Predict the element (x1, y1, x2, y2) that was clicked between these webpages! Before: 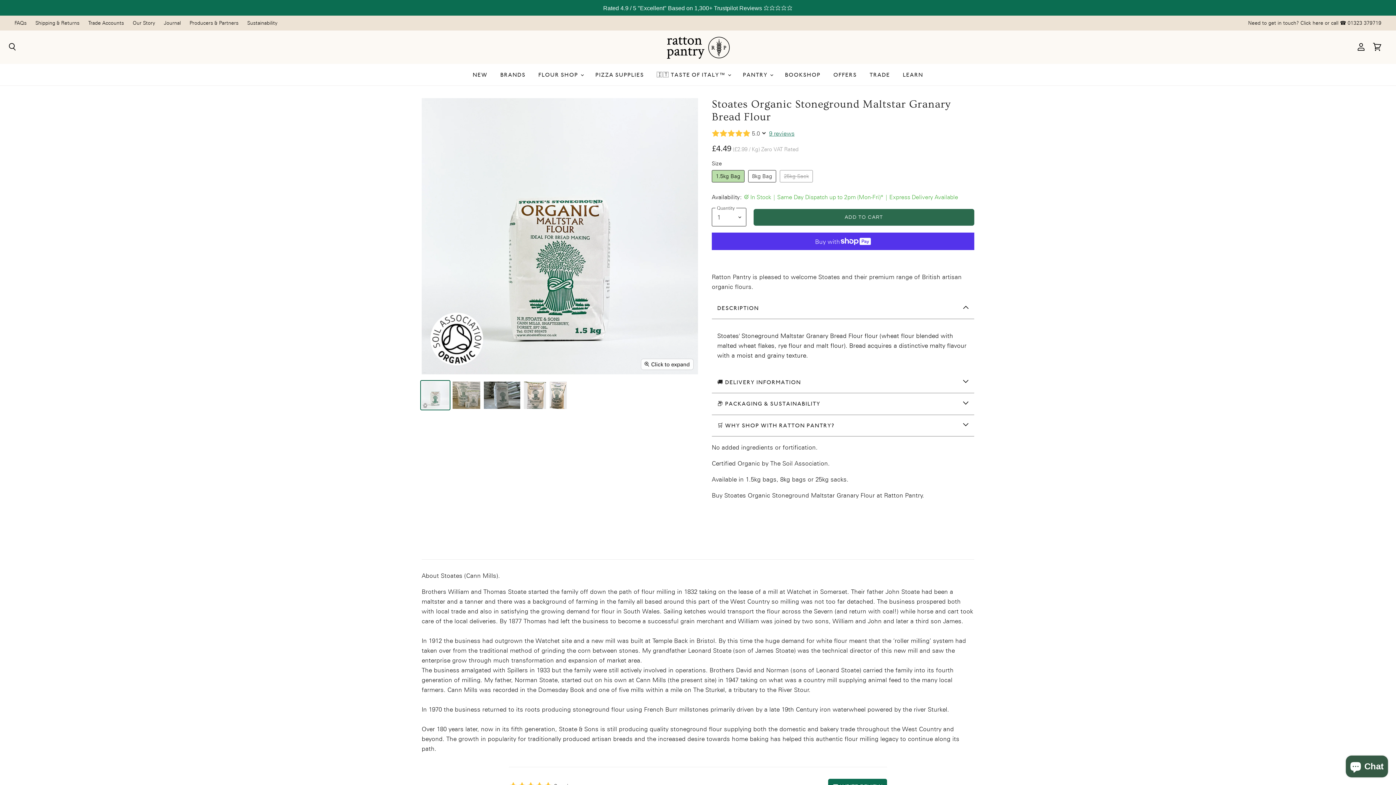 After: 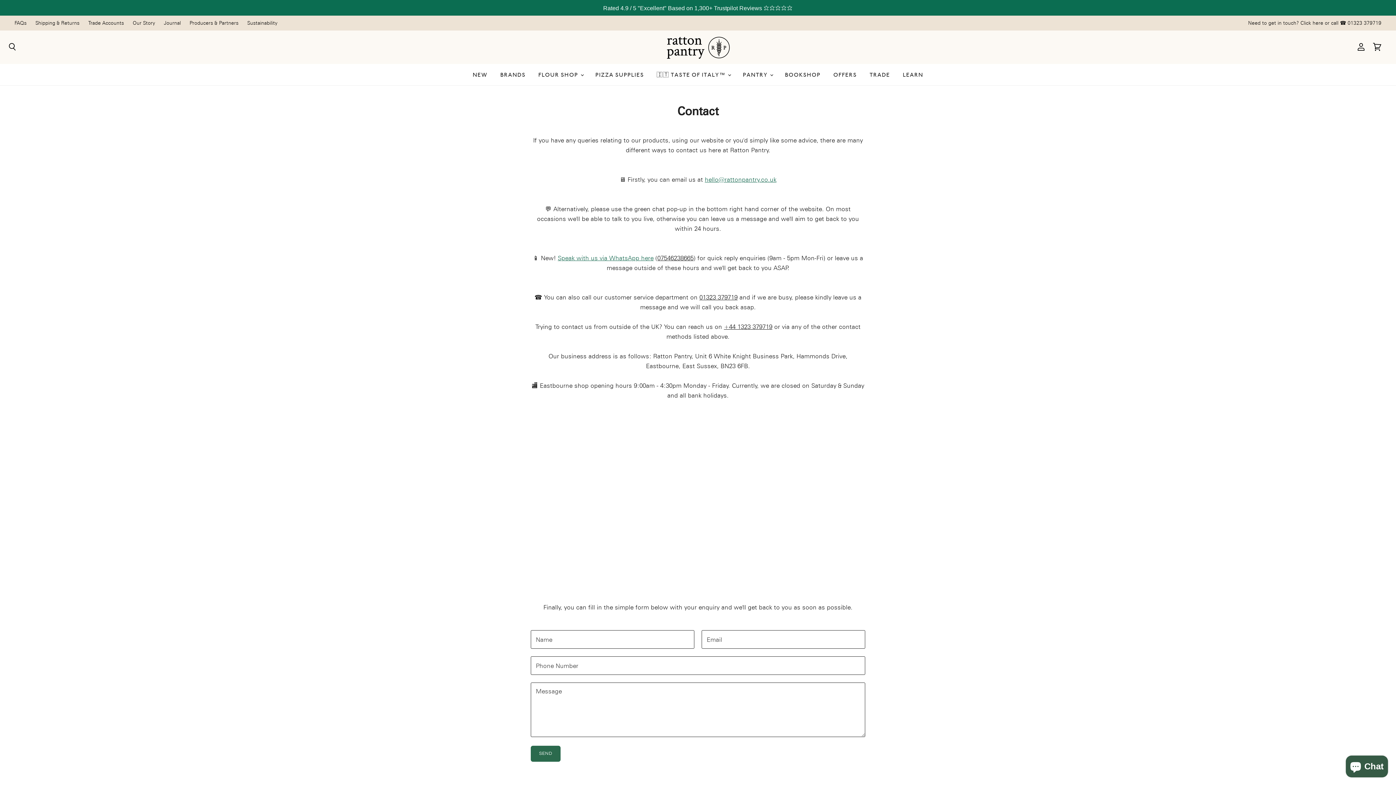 Action: label: Need to get in touch? Click here or call ☎ 01323 379719 bbox: (1248, 20, 1381, 25)